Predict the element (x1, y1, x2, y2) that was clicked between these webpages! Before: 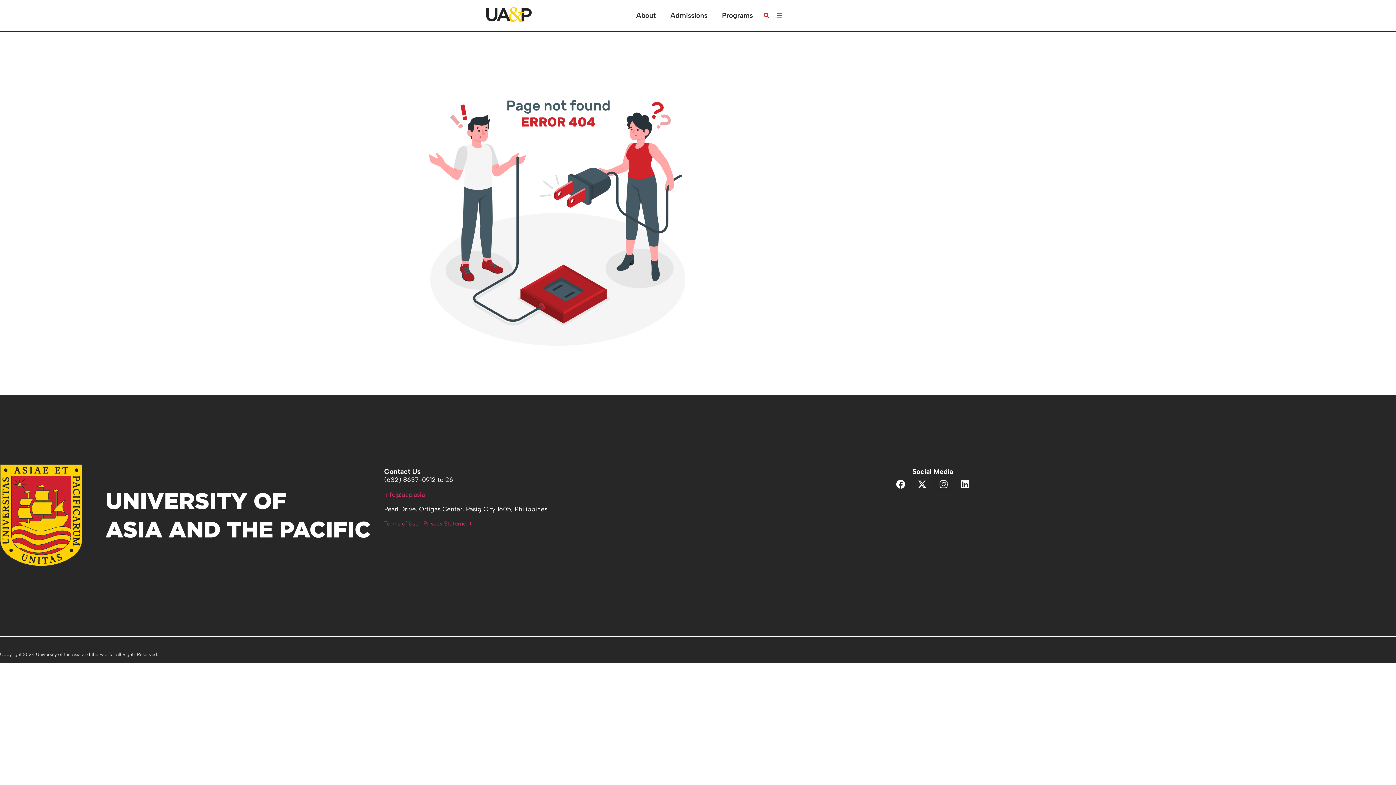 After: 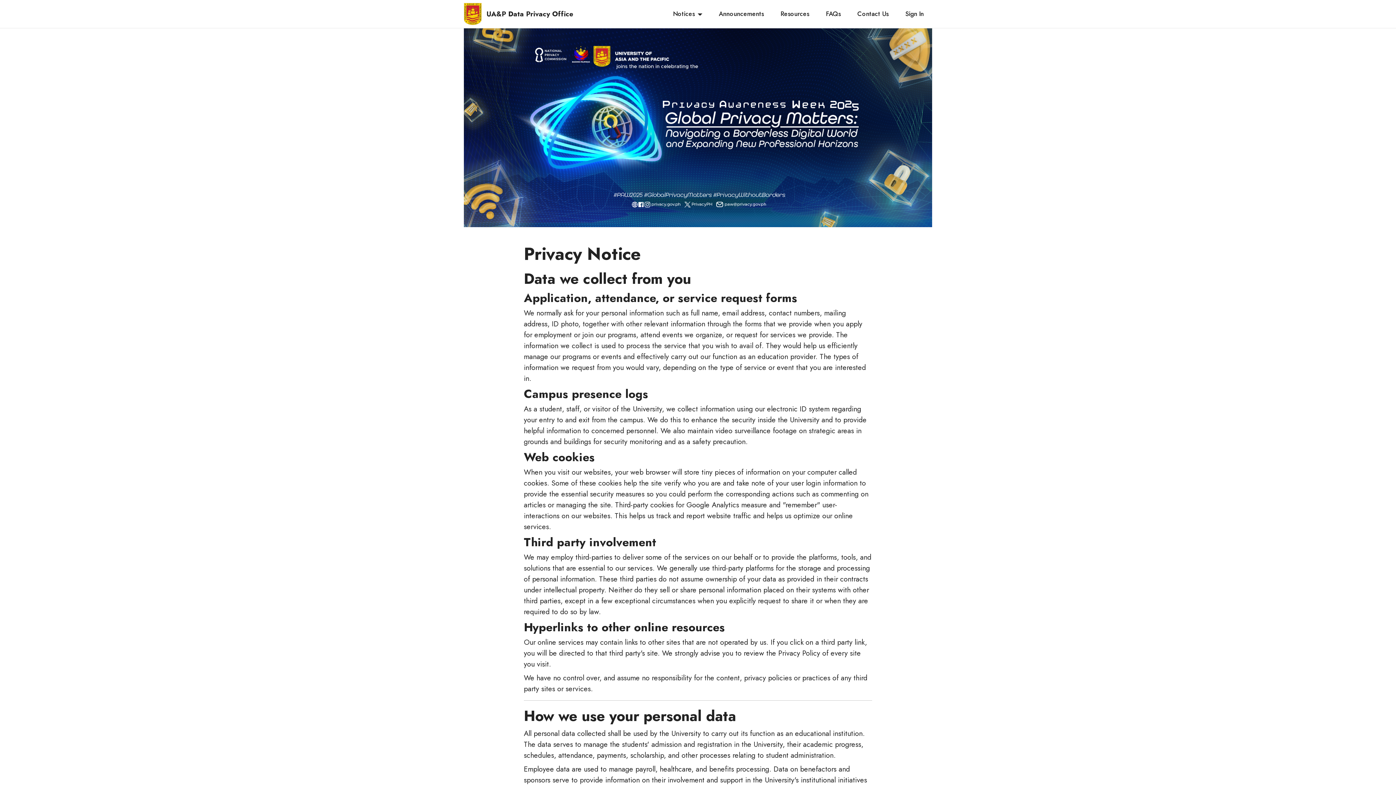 Action: label: Privacy Statement bbox: (423, 520, 471, 527)